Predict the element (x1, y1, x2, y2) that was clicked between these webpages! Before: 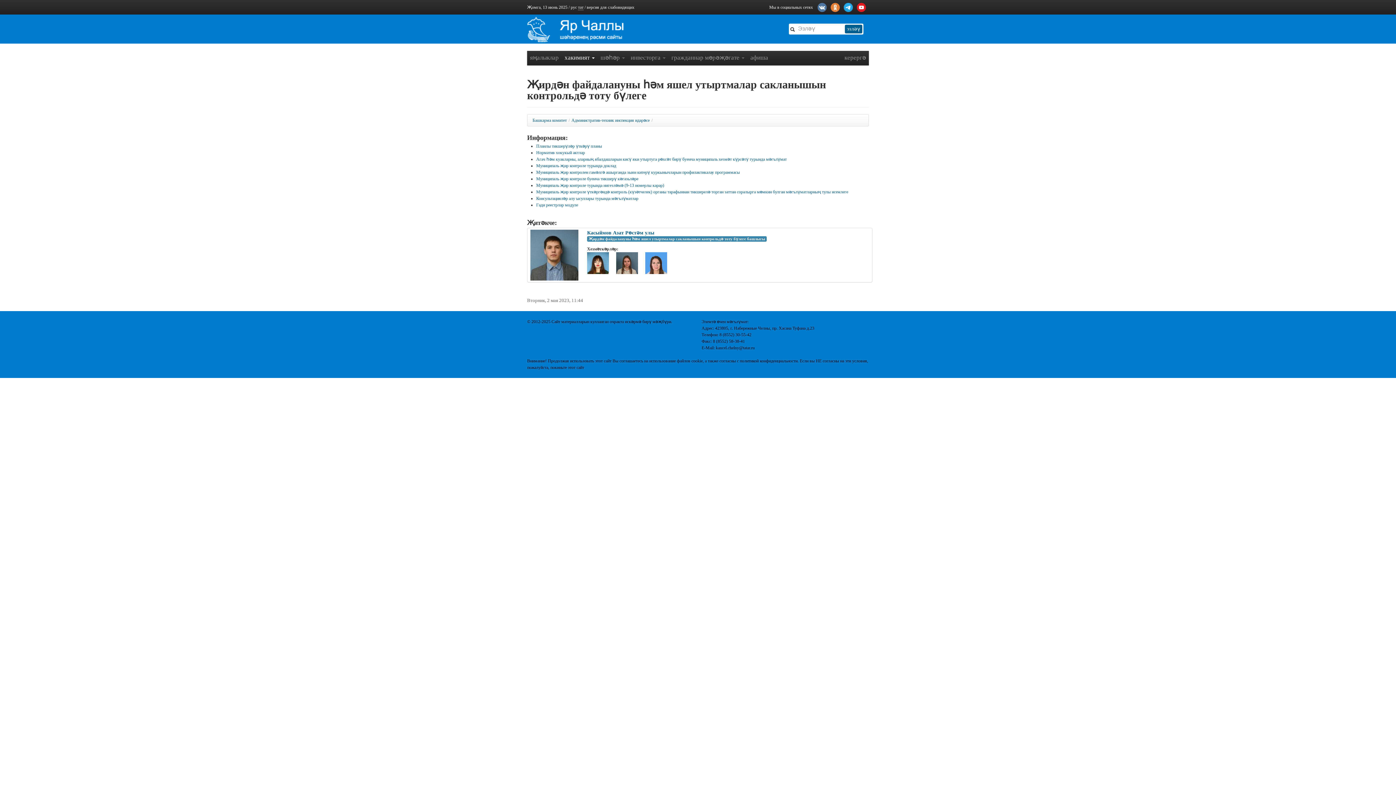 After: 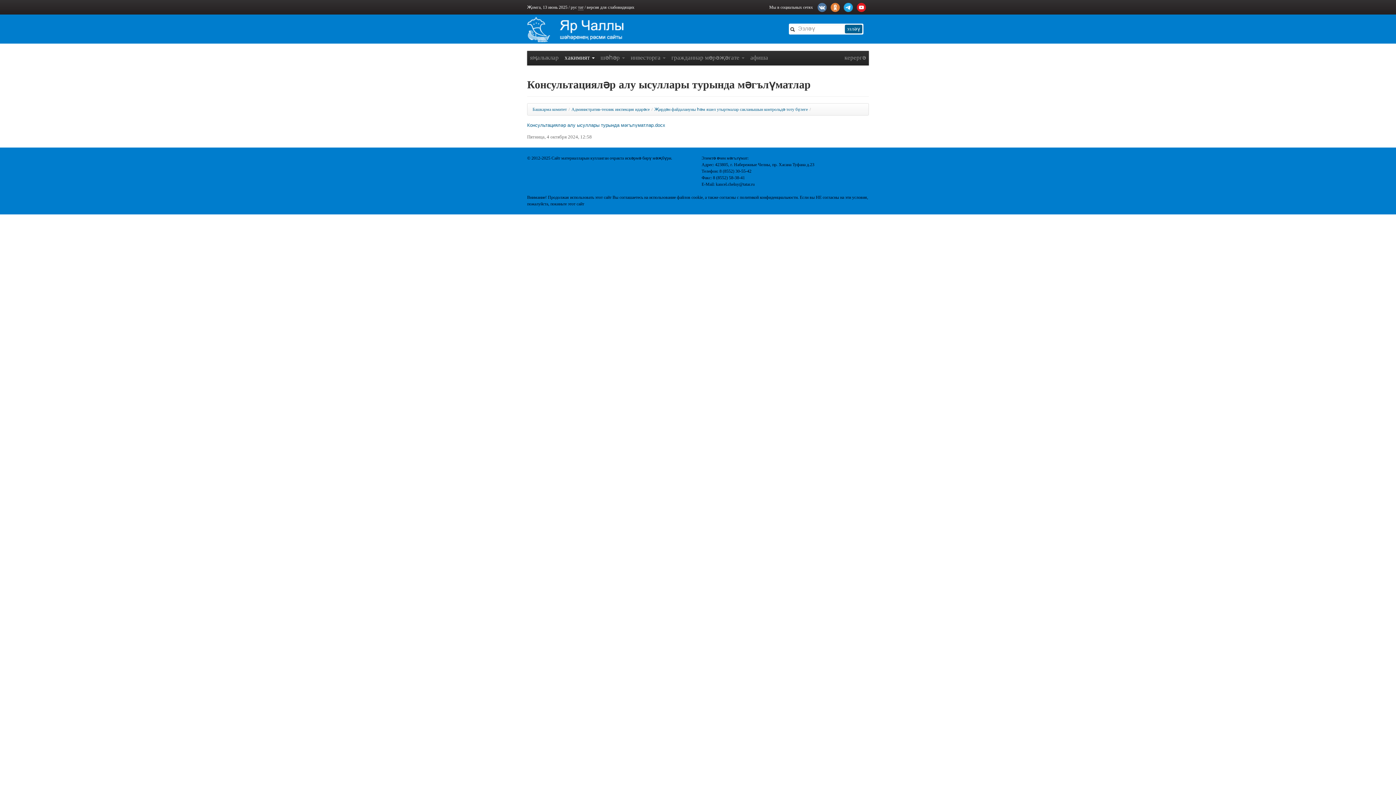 Action: label: Консультацияләр алу ысуллары турында мәгълүматлар bbox: (536, 196, 638, 201)